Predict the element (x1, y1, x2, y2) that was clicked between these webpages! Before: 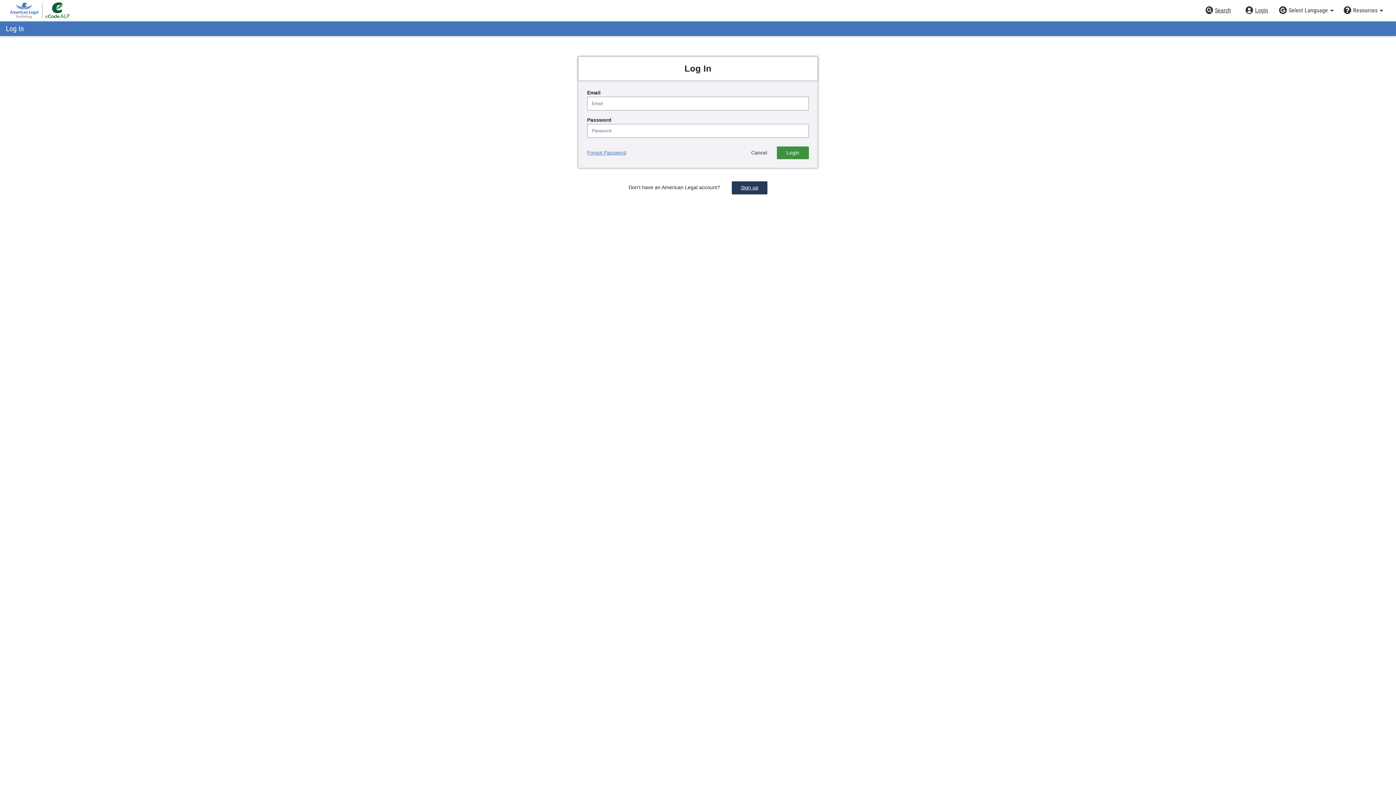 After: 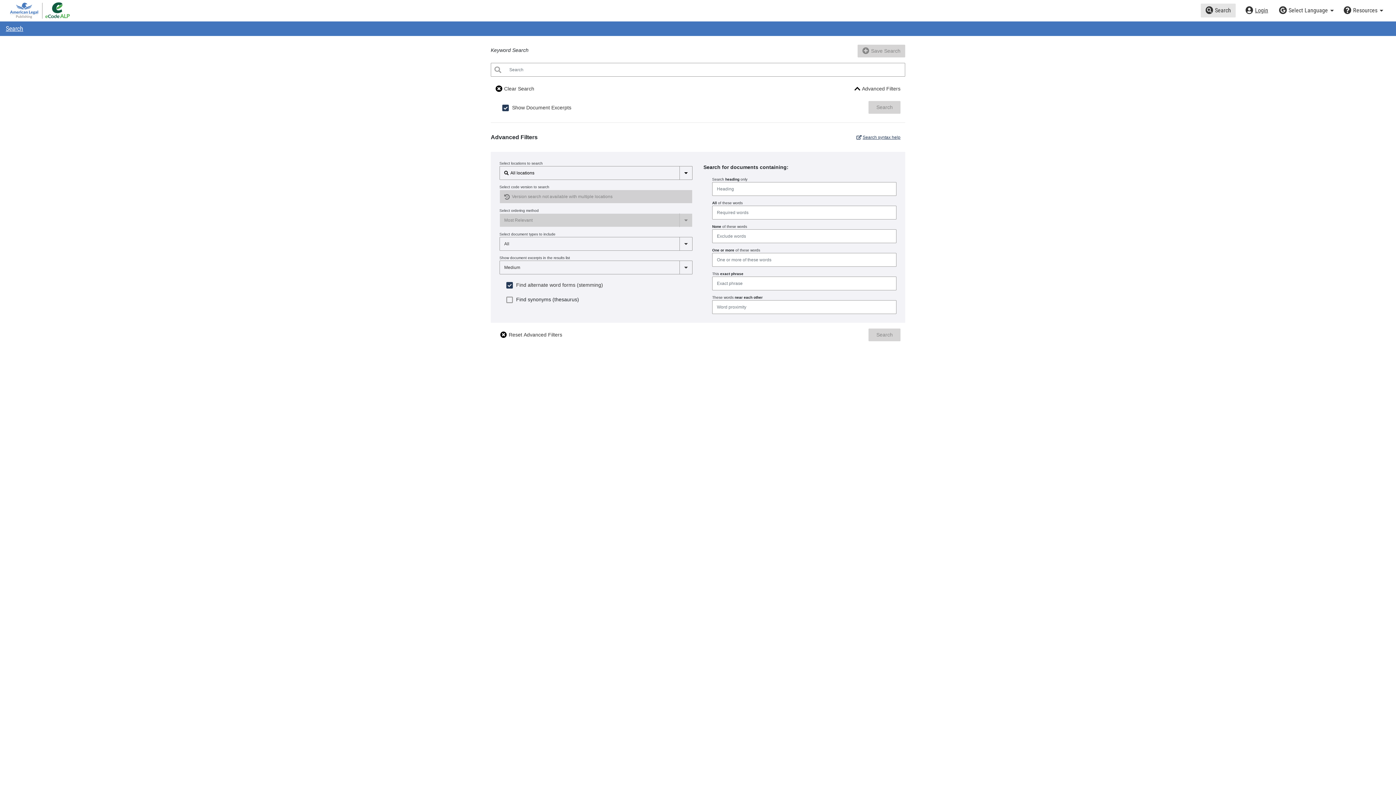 Action: label: Search bbox: (1200, 3, 1236, 17)